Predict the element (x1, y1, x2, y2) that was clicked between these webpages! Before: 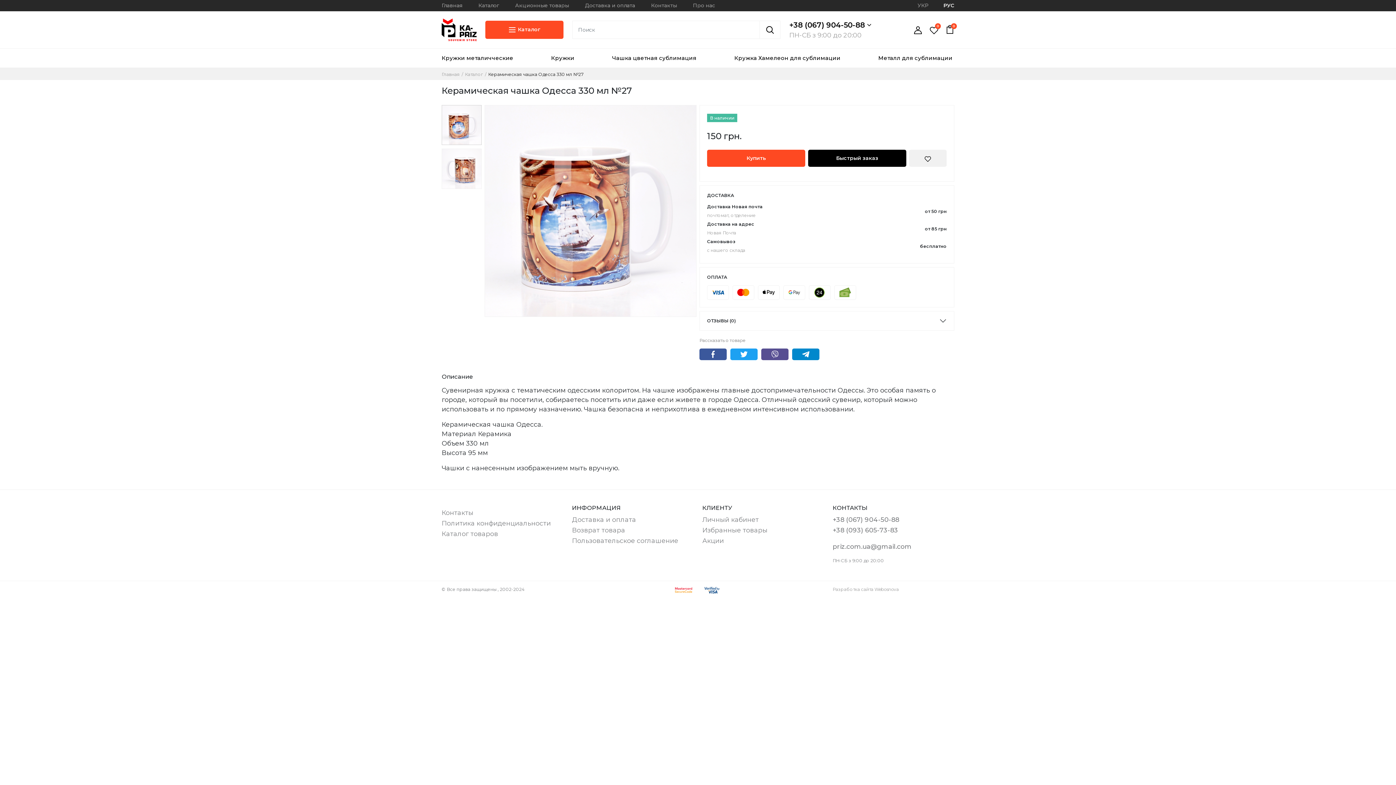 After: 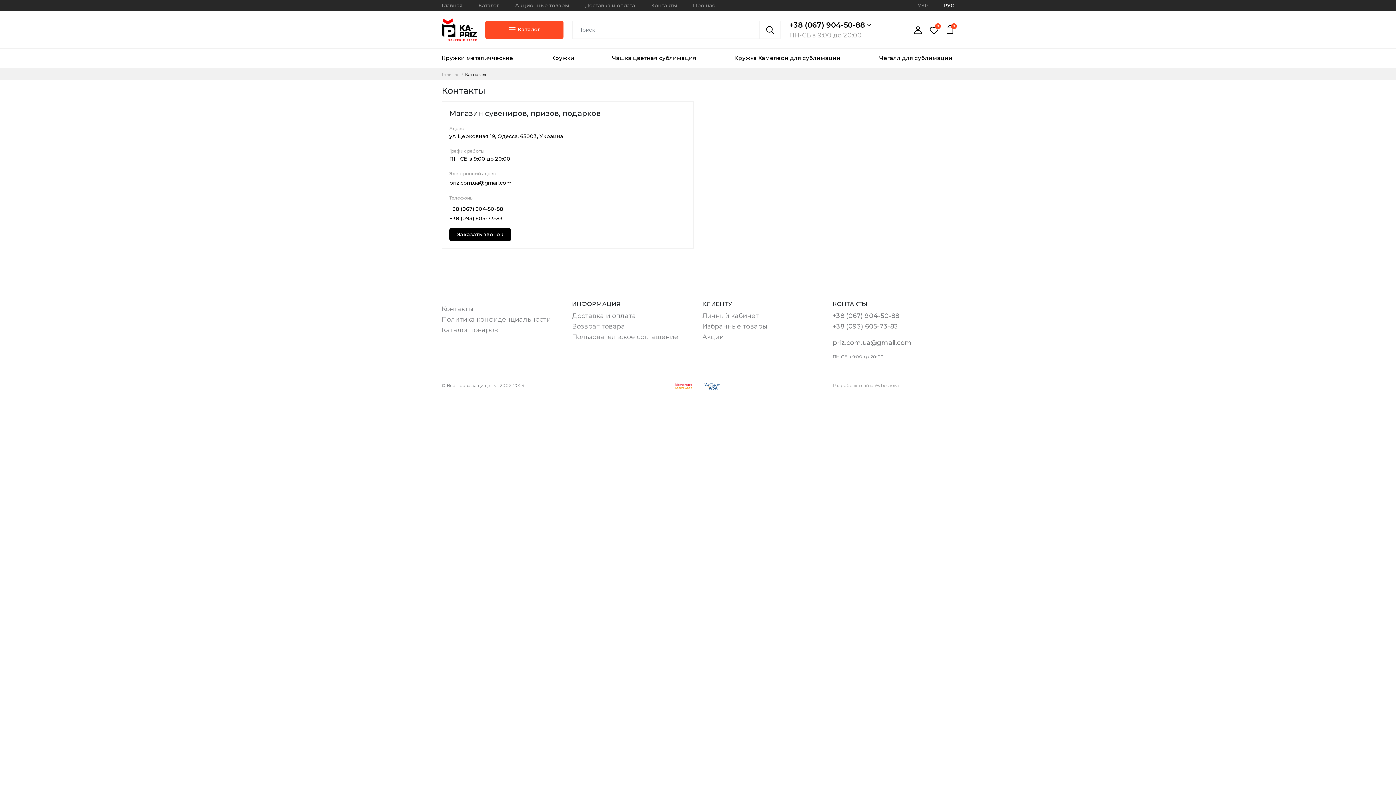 Action: label: Контакты bbox: (441, 507, 473, 518)